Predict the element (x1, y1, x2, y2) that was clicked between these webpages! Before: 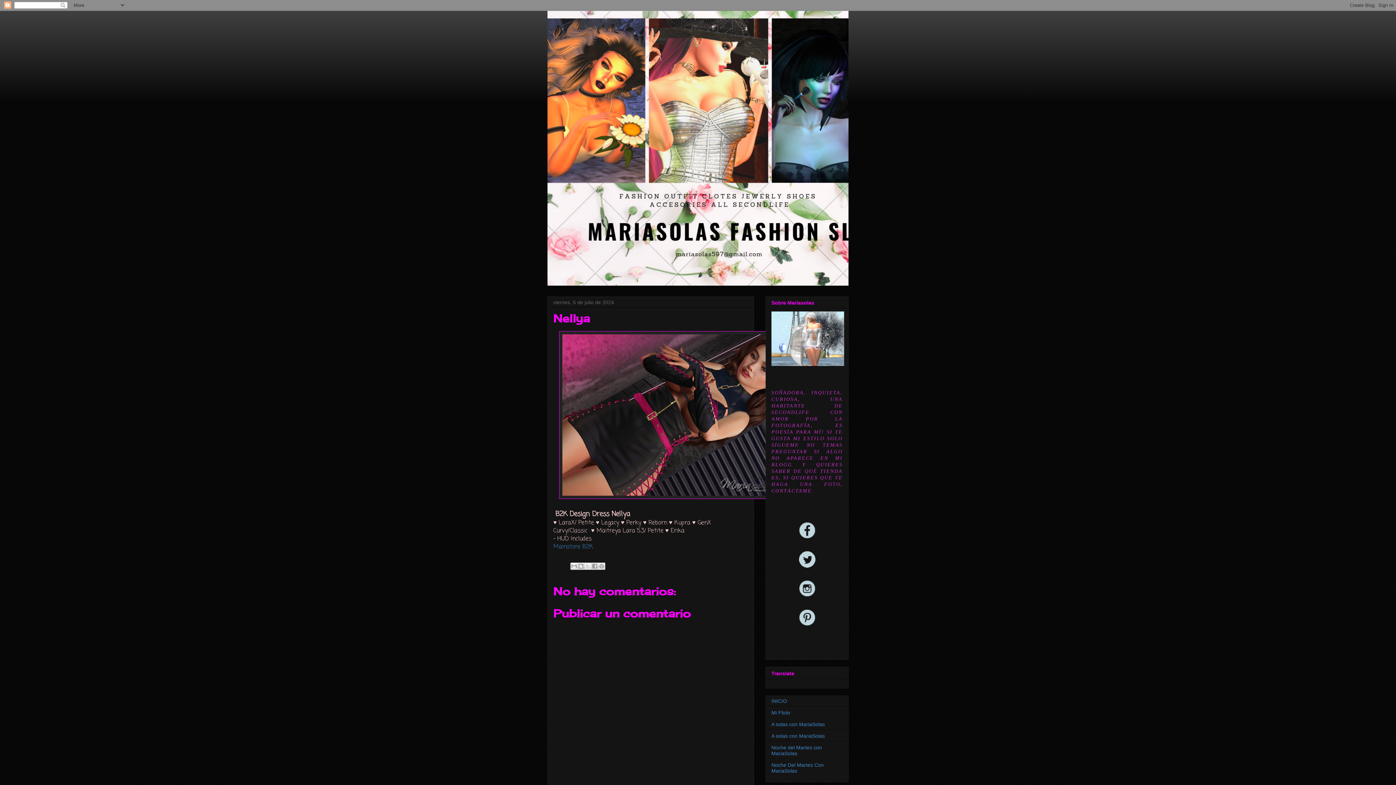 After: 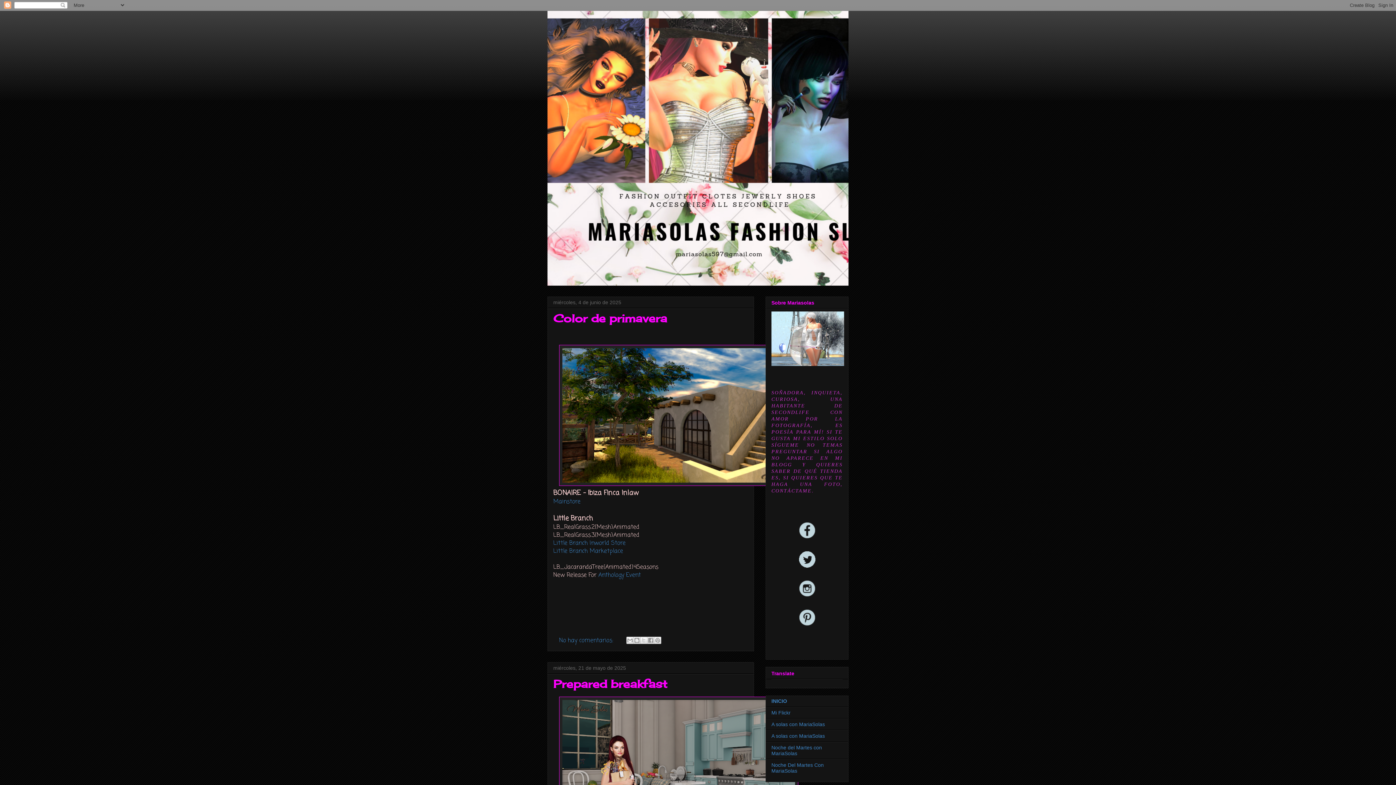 Action: bbox: (771, 698, 787, 704) label: INICIO